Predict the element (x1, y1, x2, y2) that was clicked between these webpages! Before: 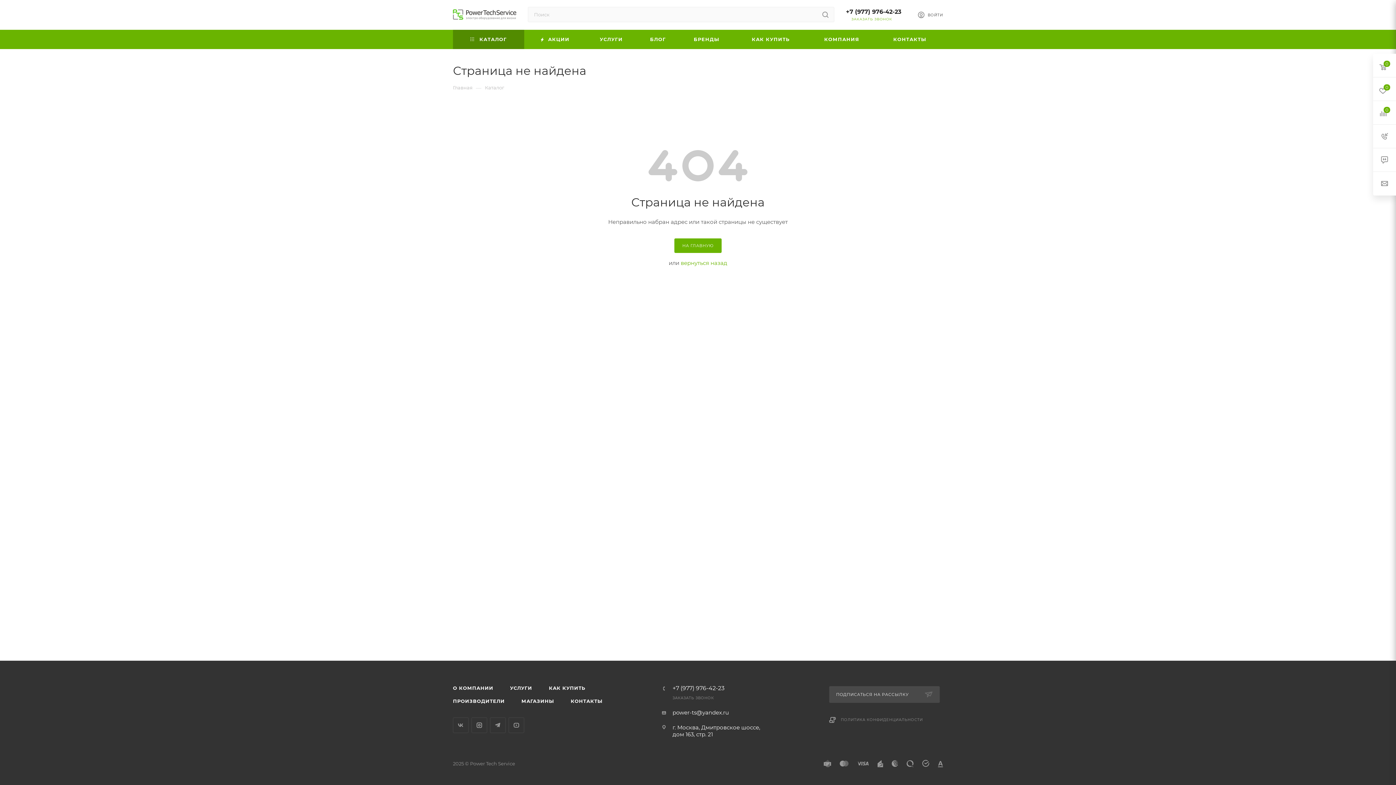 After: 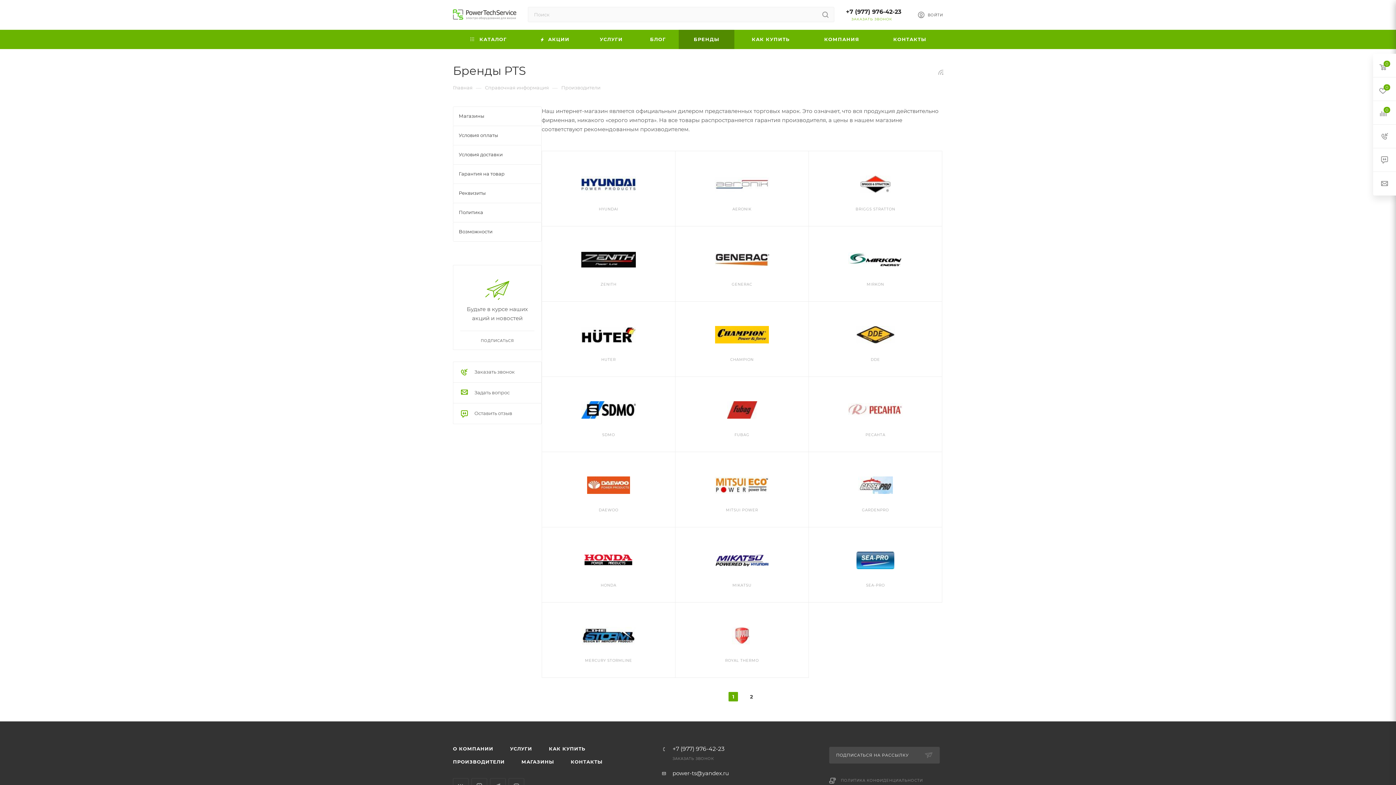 Action: label: БРЕНДЫ bbox: (678, 29, 734, 49)